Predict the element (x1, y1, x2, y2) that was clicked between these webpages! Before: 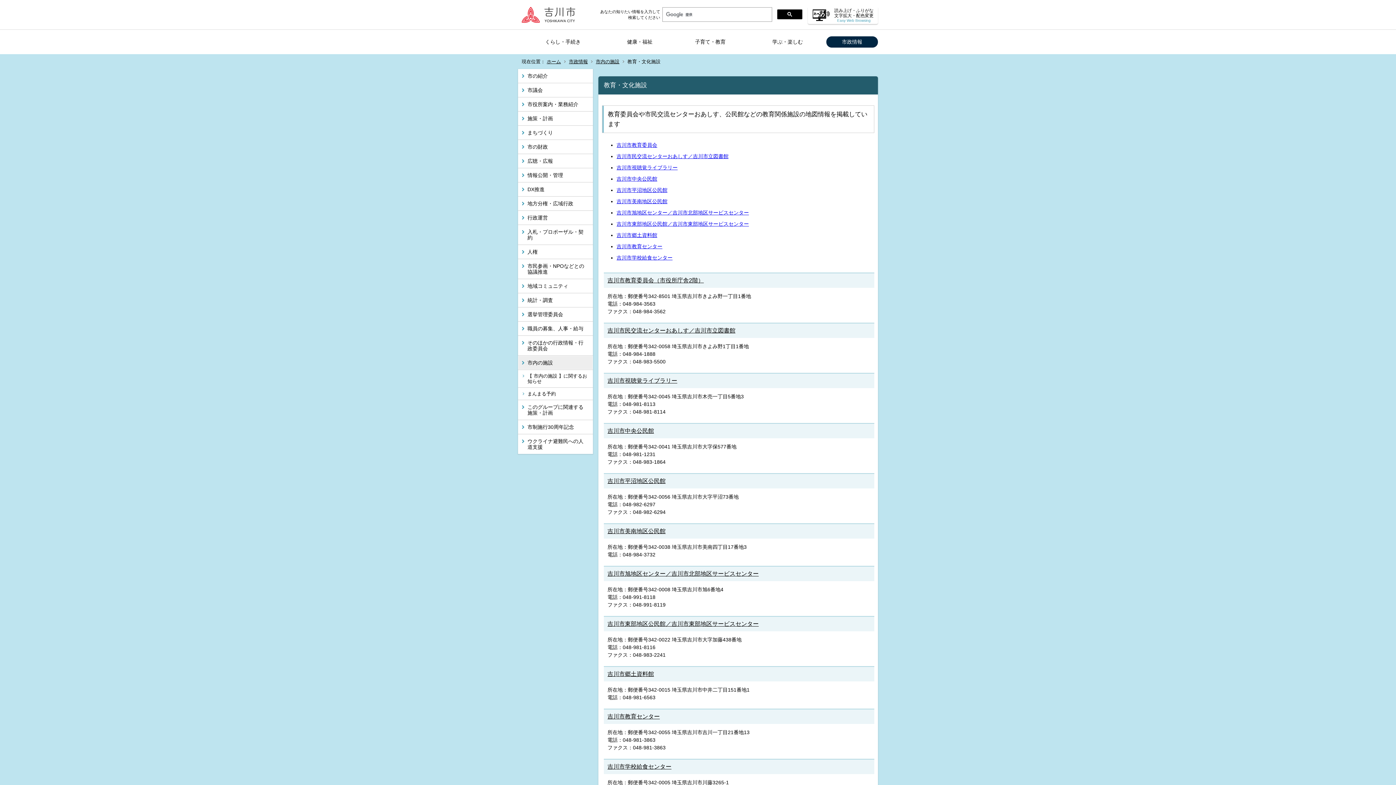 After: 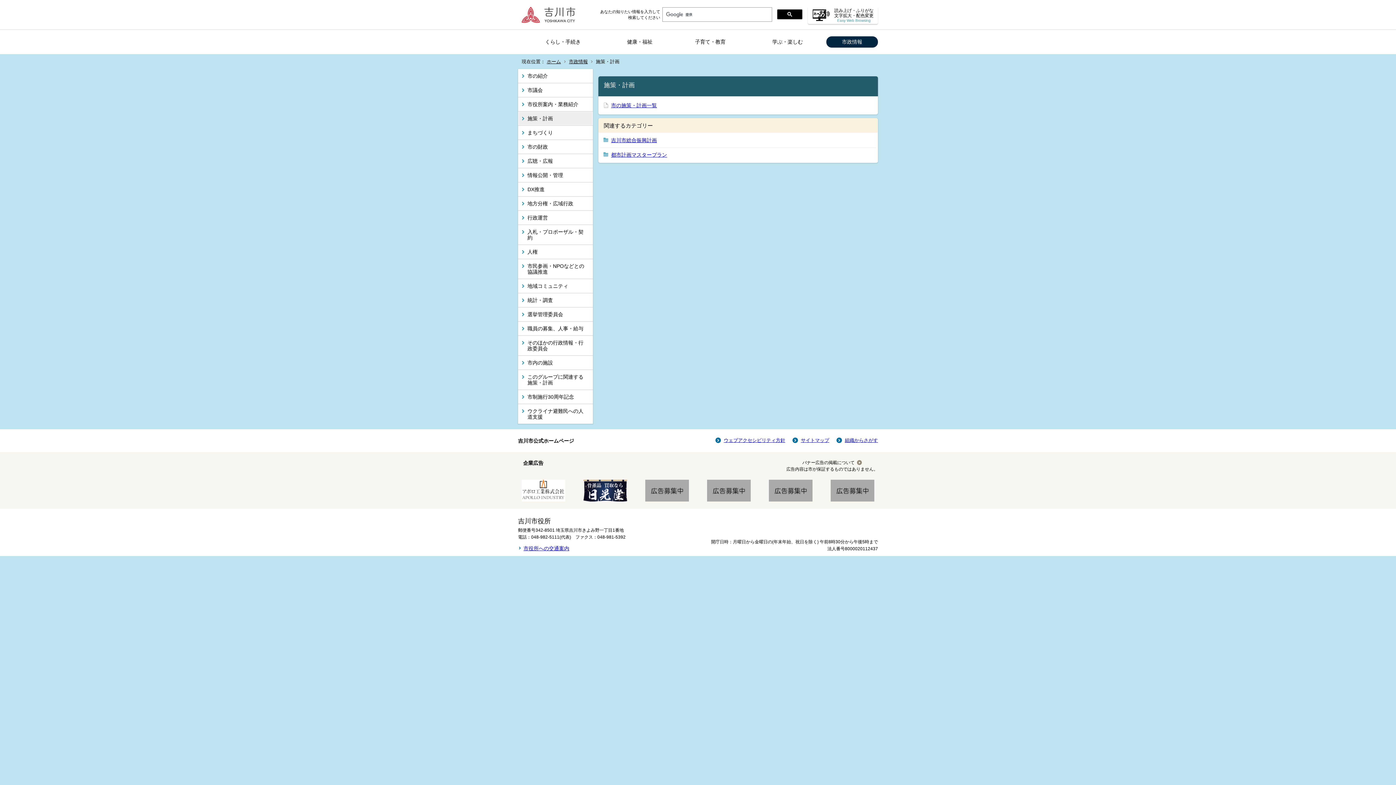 Action: label: 施策・計画 bbox: (518, 111, 593, 125)